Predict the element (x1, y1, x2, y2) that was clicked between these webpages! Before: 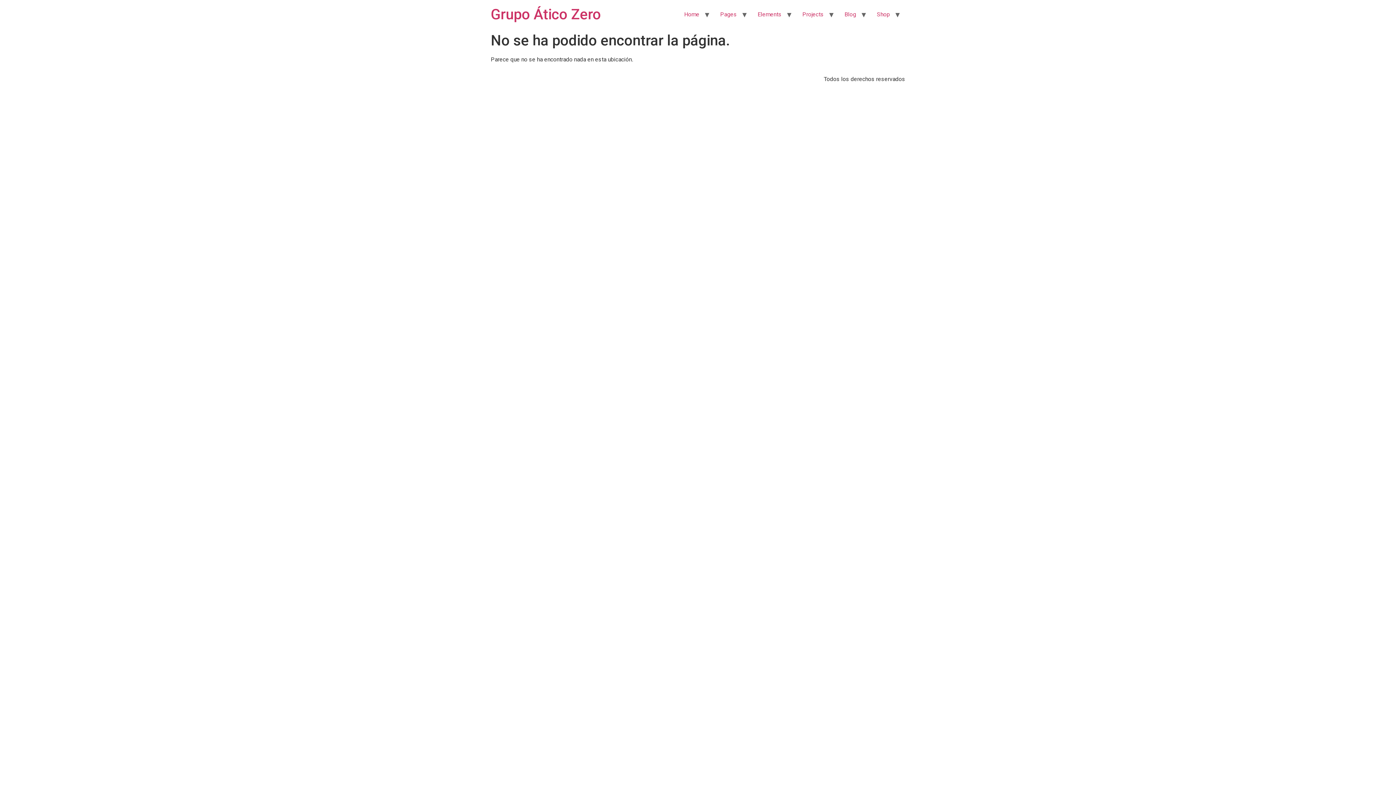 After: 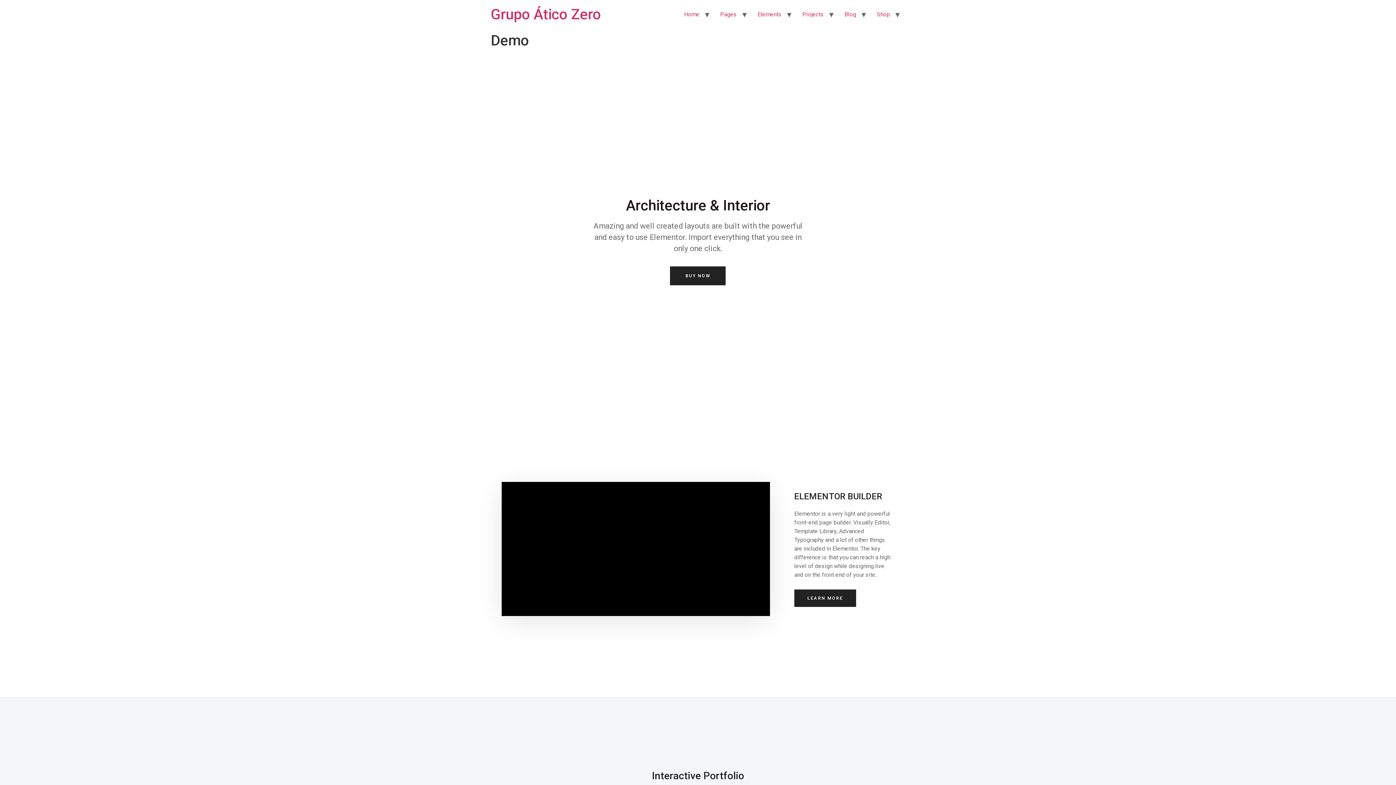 Action: bbox: (678, 7, 705, 21) label: Home